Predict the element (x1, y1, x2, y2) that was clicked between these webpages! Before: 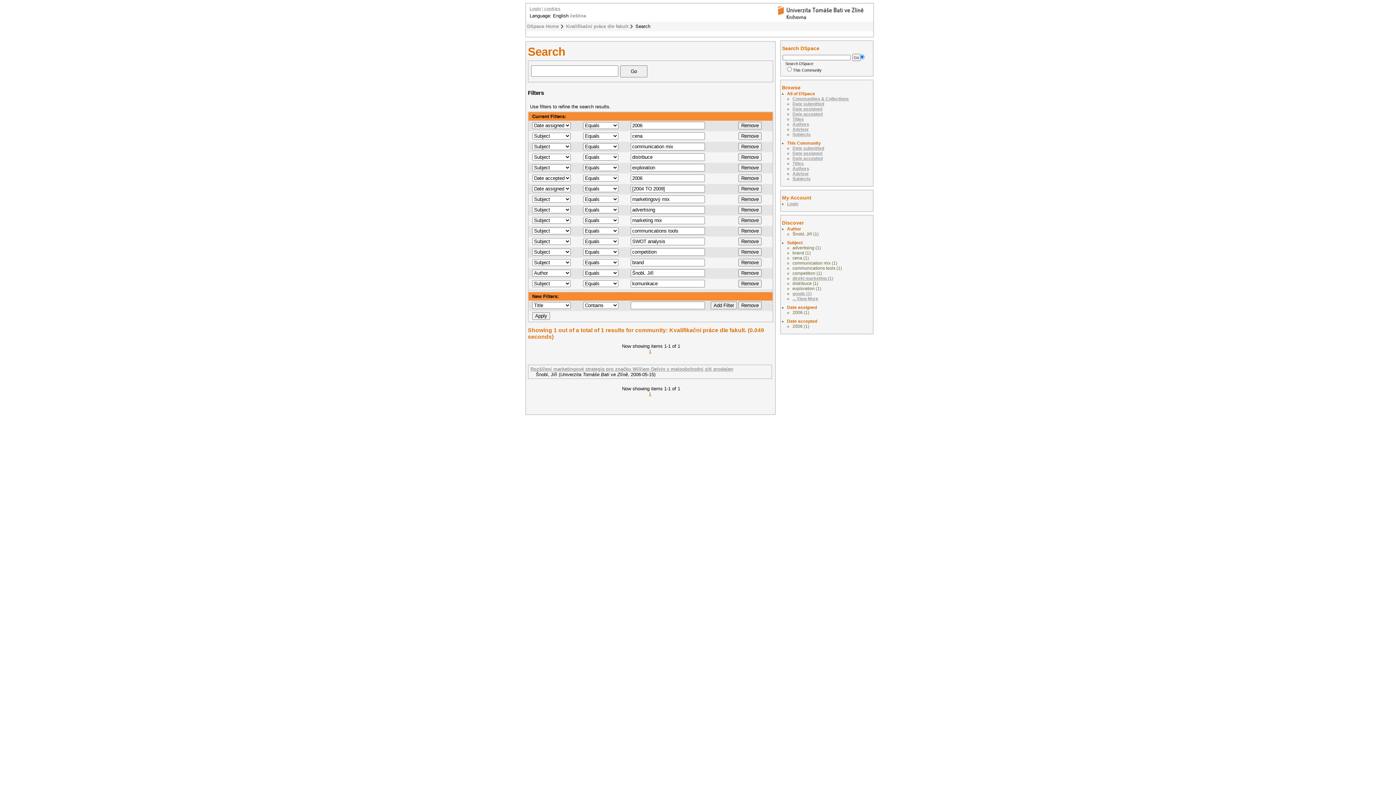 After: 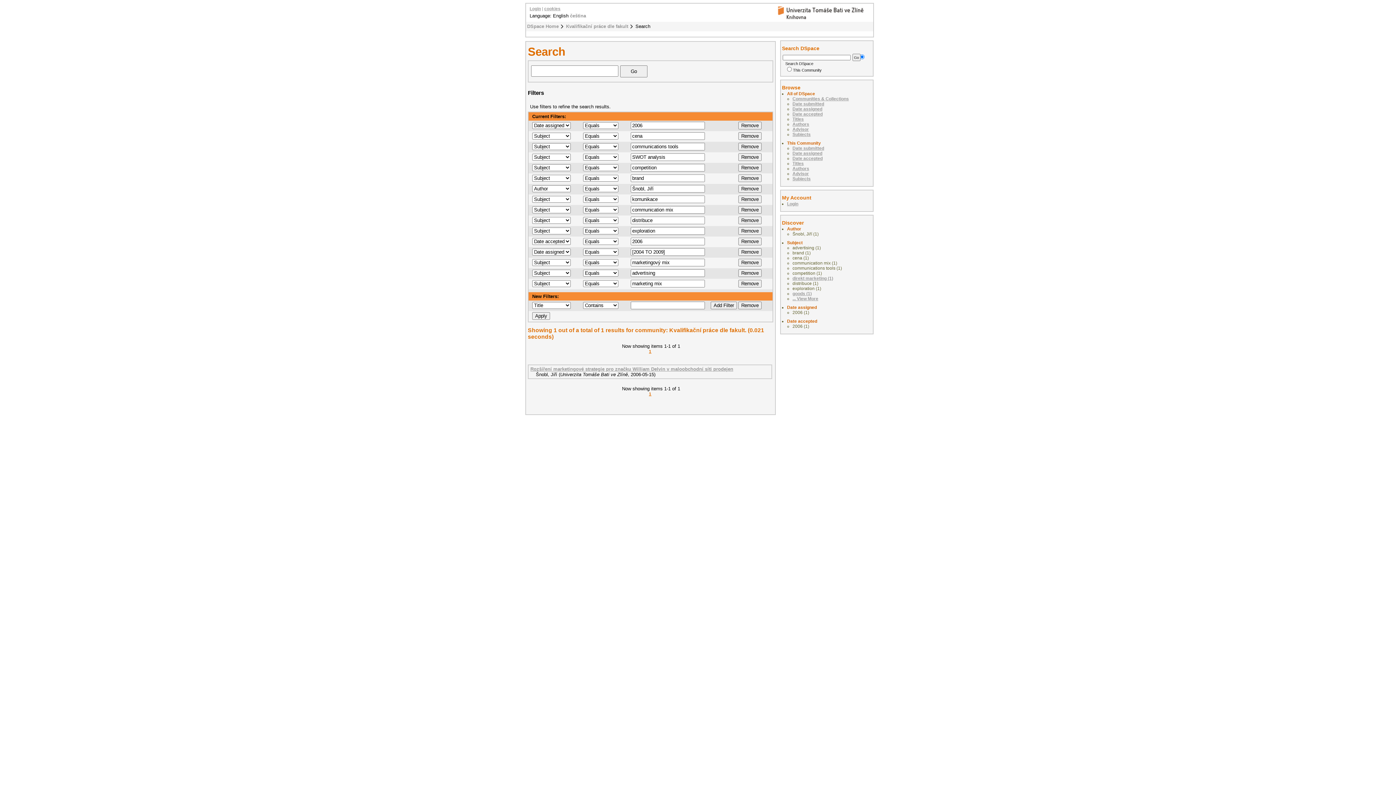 Action: bbox: (649, 349, 651, 353) label: 1